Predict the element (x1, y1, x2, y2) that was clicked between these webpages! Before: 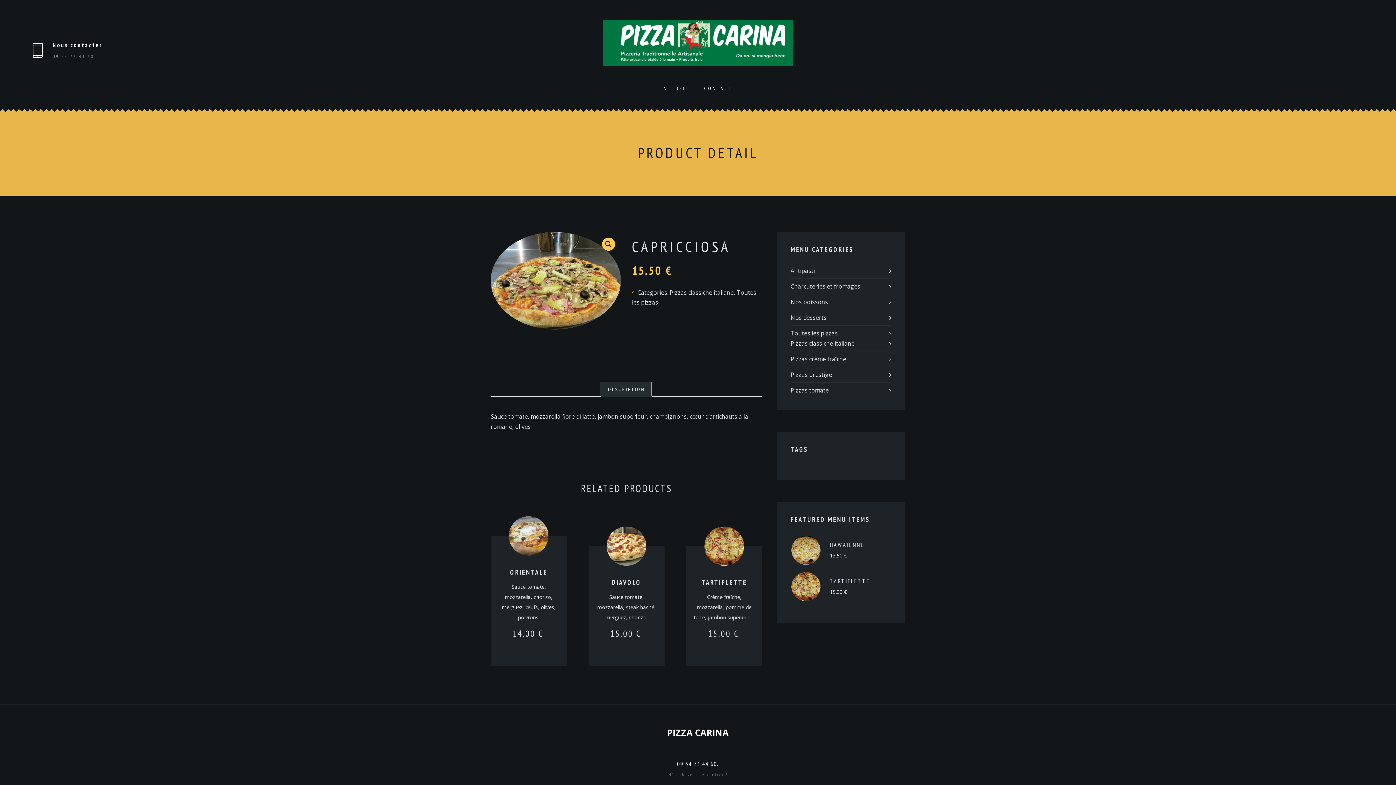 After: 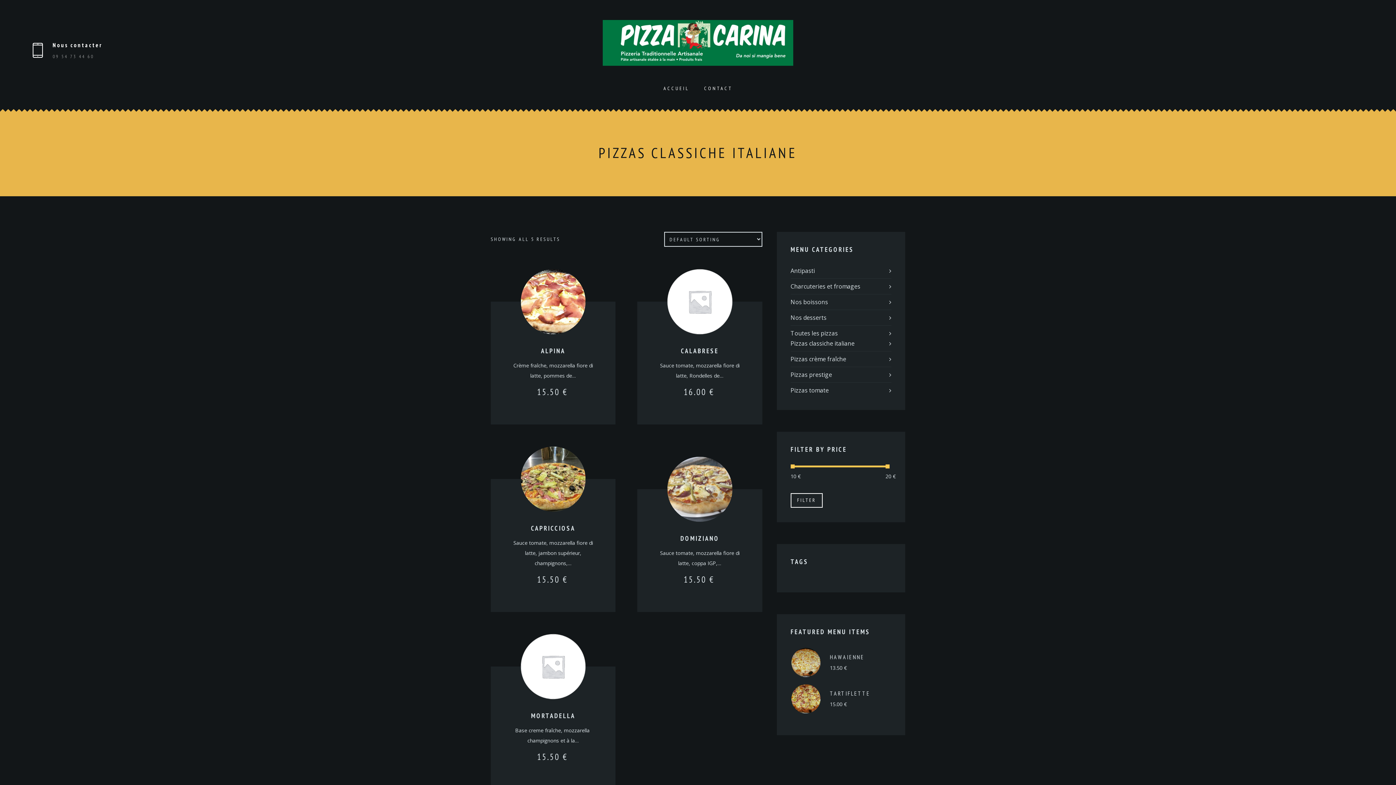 Action: bbox: (790, 339, 854, 347) label: Pizzas classiche italiane